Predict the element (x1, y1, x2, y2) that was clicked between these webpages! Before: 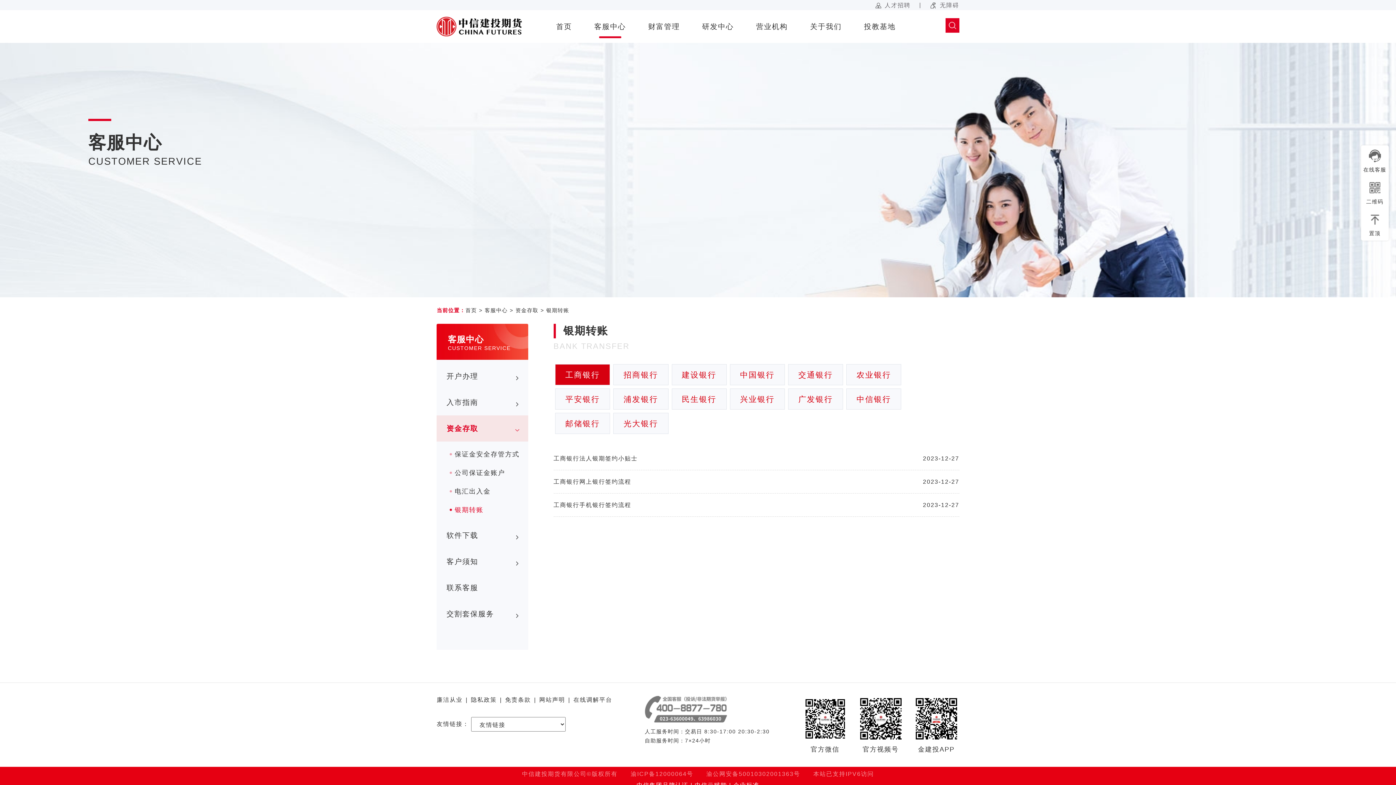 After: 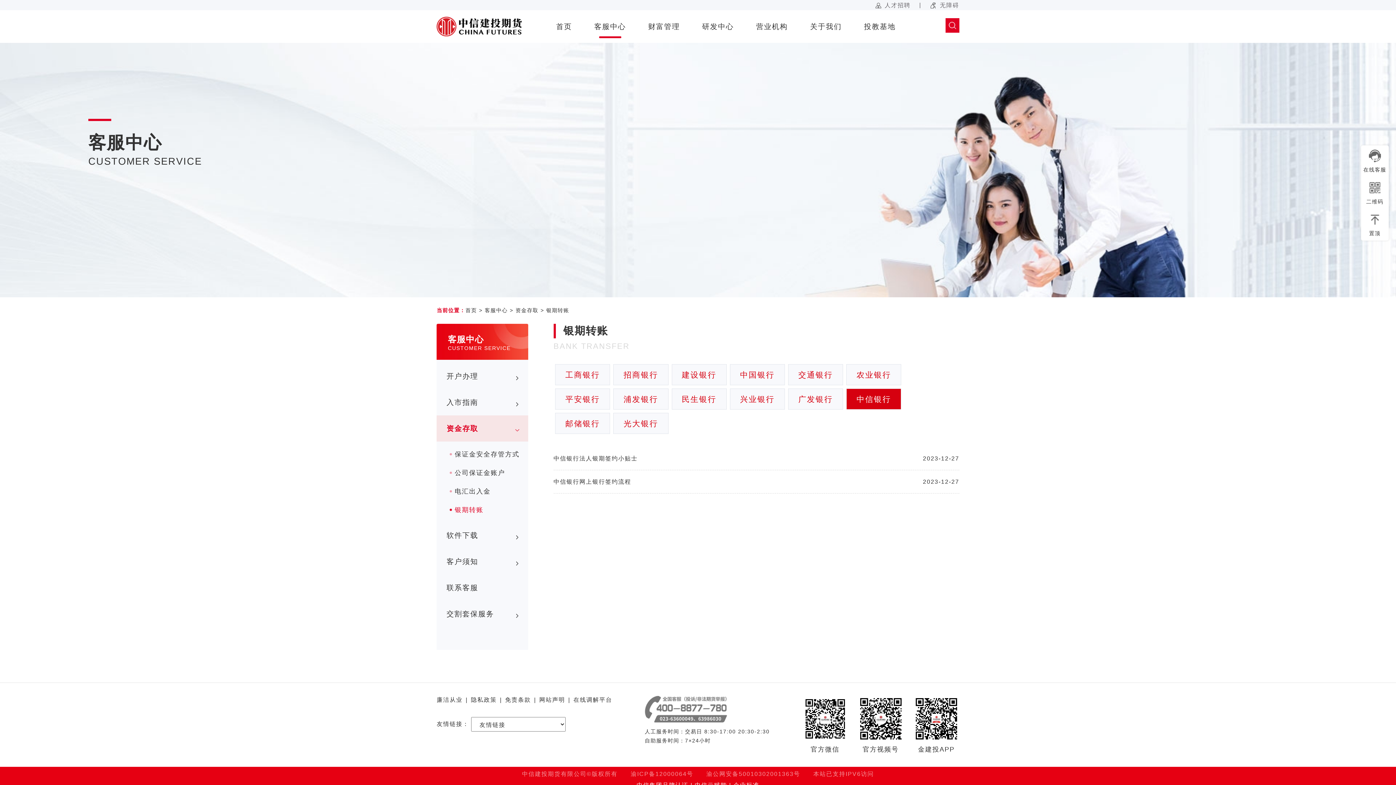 Action: label: 中信银行 bbox: (856, 394, 891, 404)